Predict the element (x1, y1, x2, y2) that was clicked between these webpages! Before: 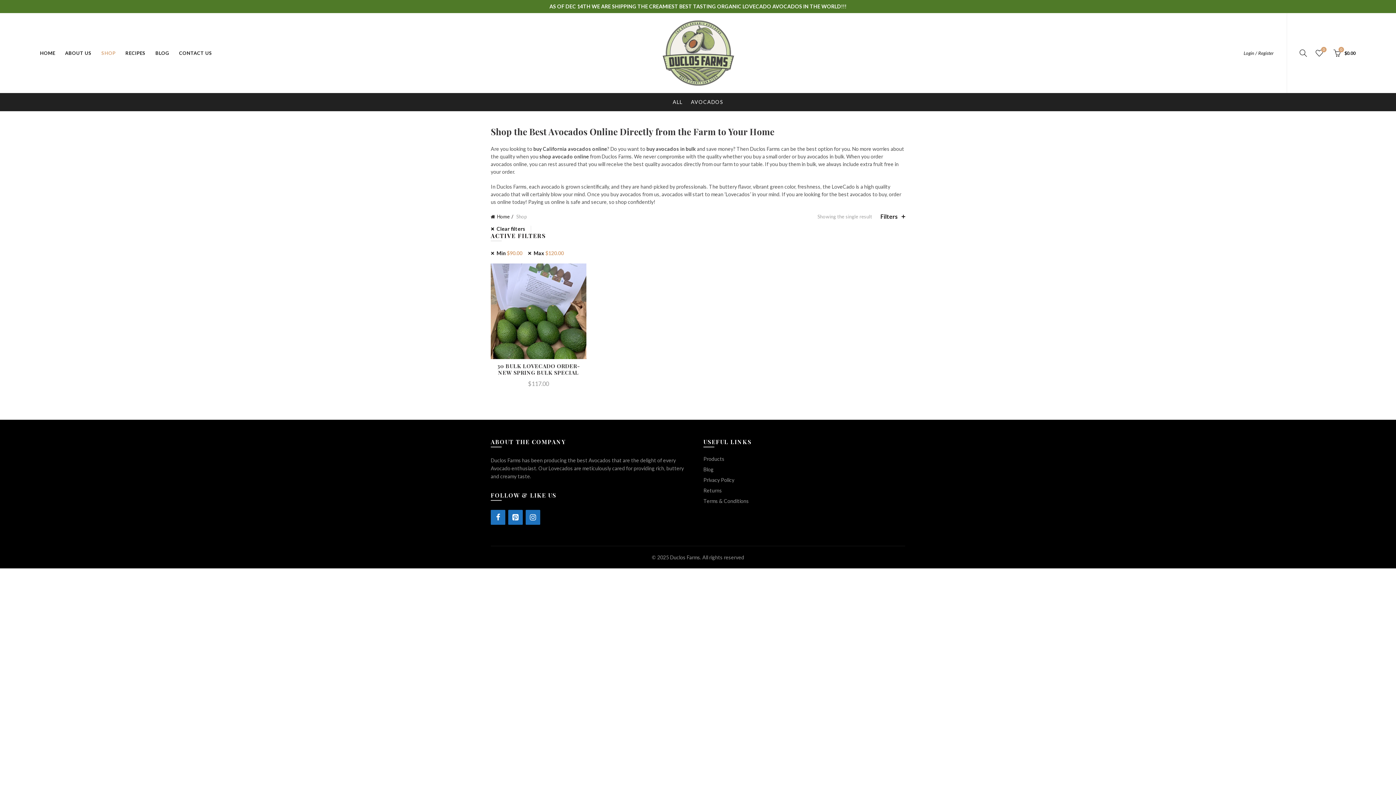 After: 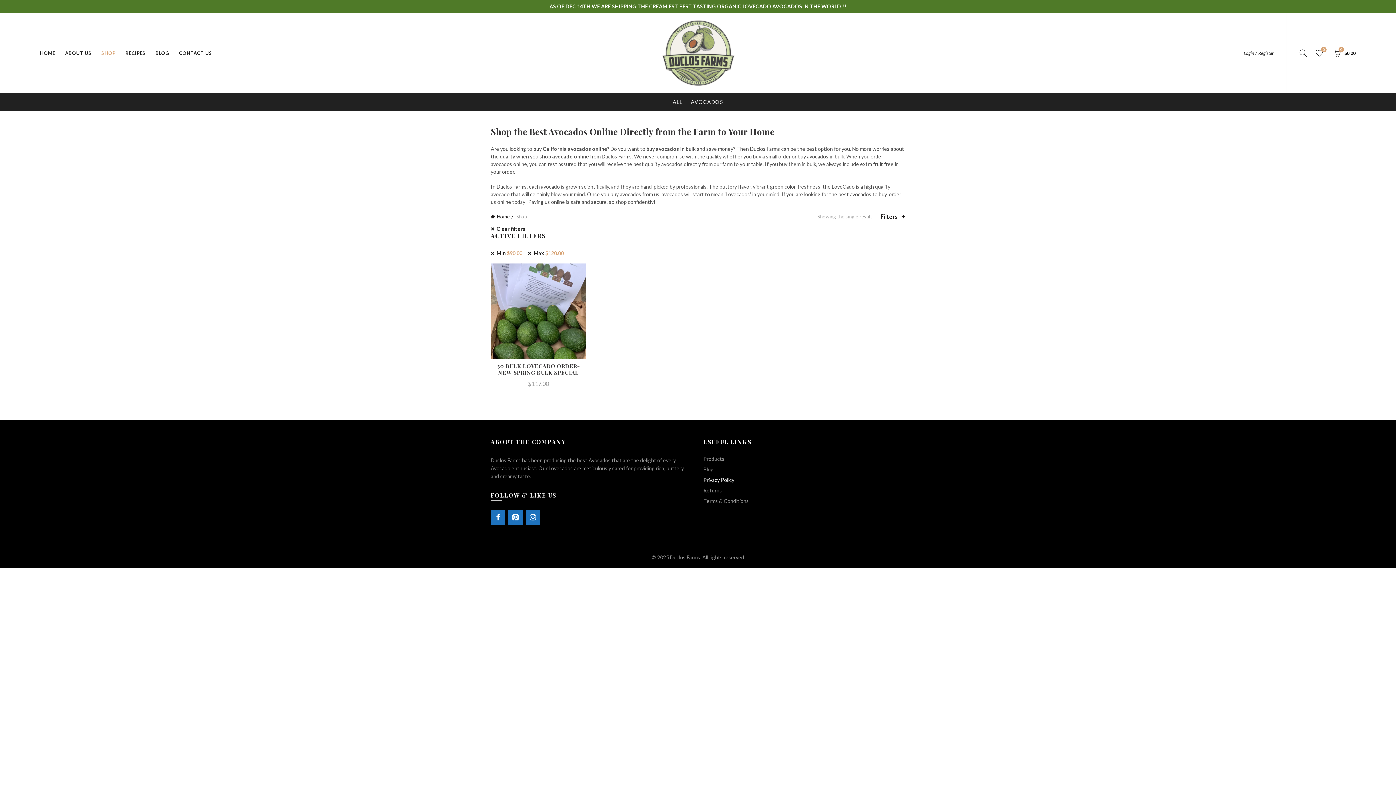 Action: label: Privacy Policy bbox: (703, 476, 734, 483)